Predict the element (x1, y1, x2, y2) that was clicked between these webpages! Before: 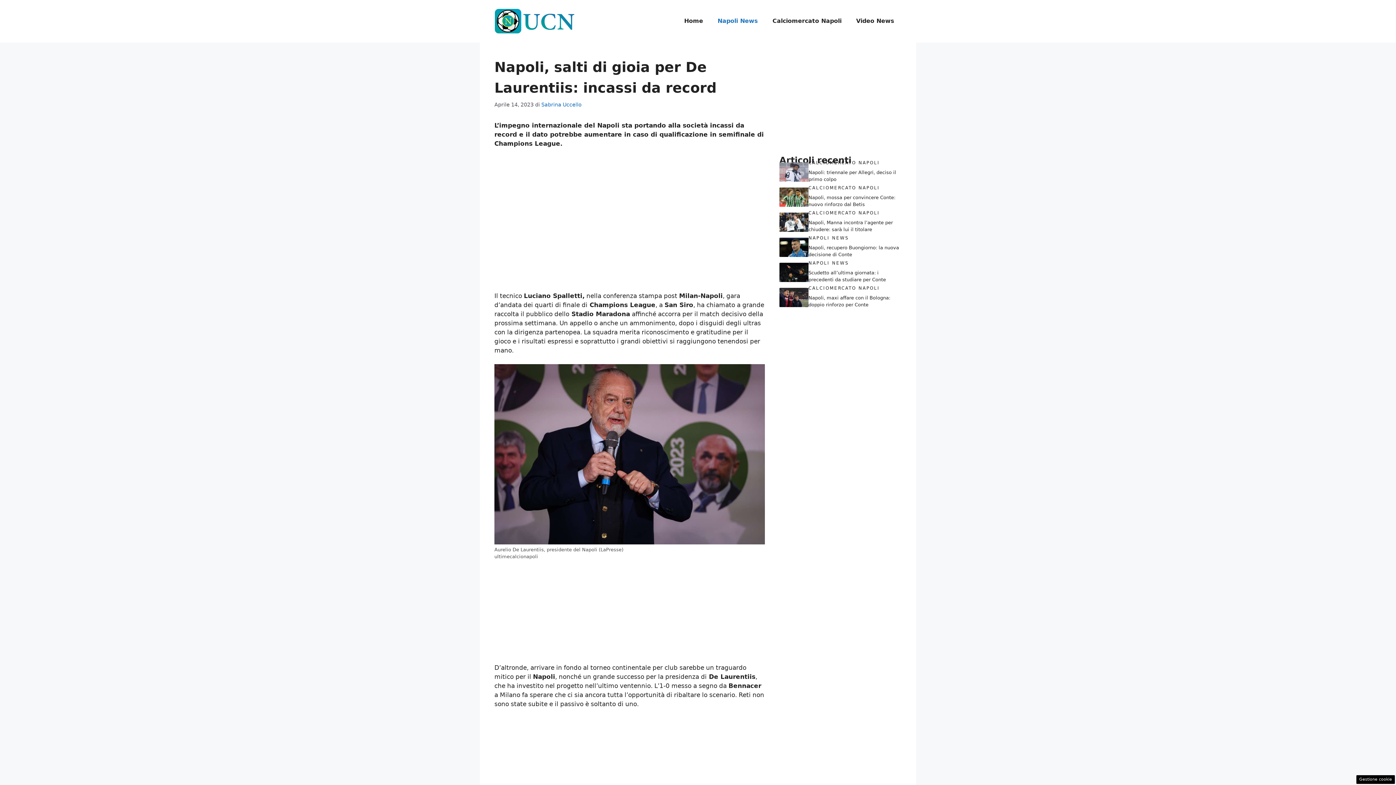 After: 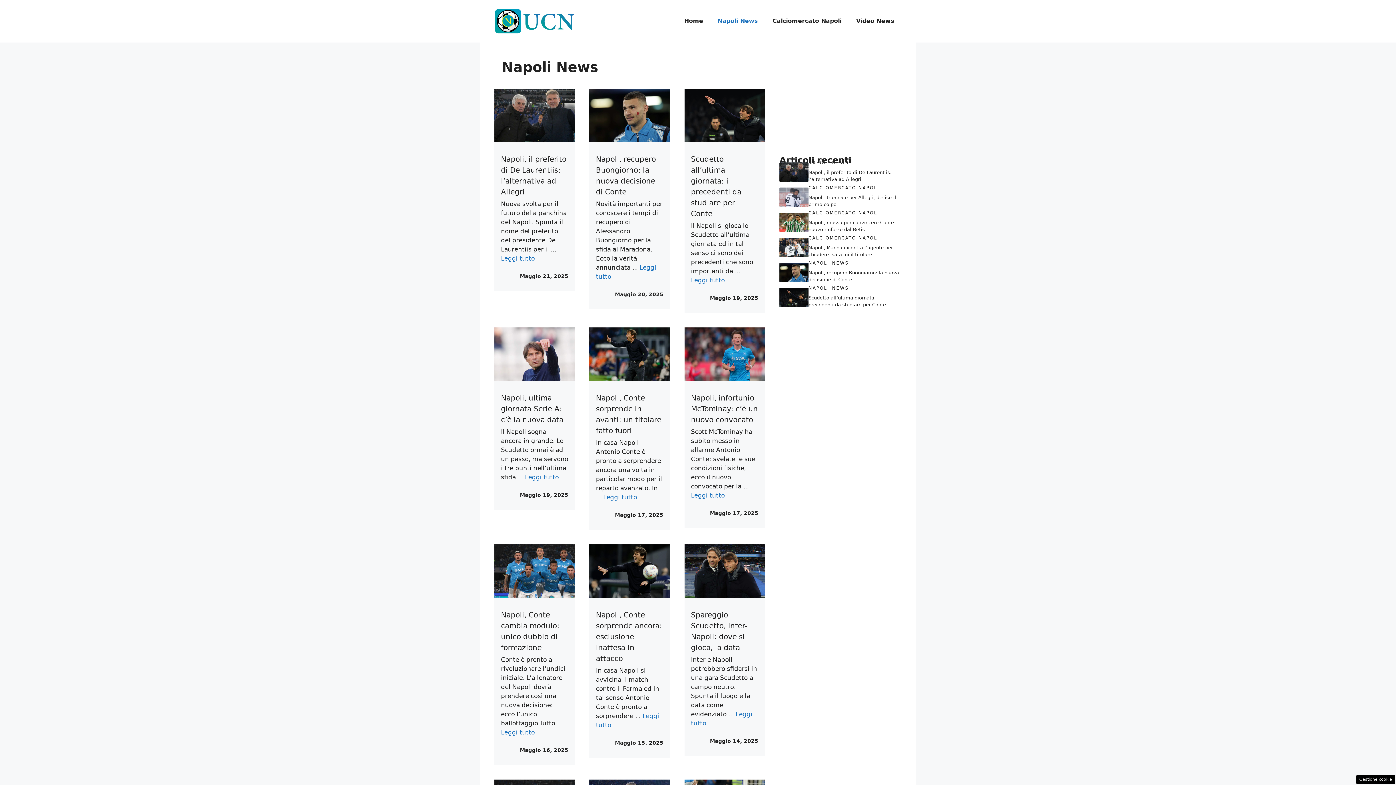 Action: bbox: (710, 10, 765, 32) label: Napoli News